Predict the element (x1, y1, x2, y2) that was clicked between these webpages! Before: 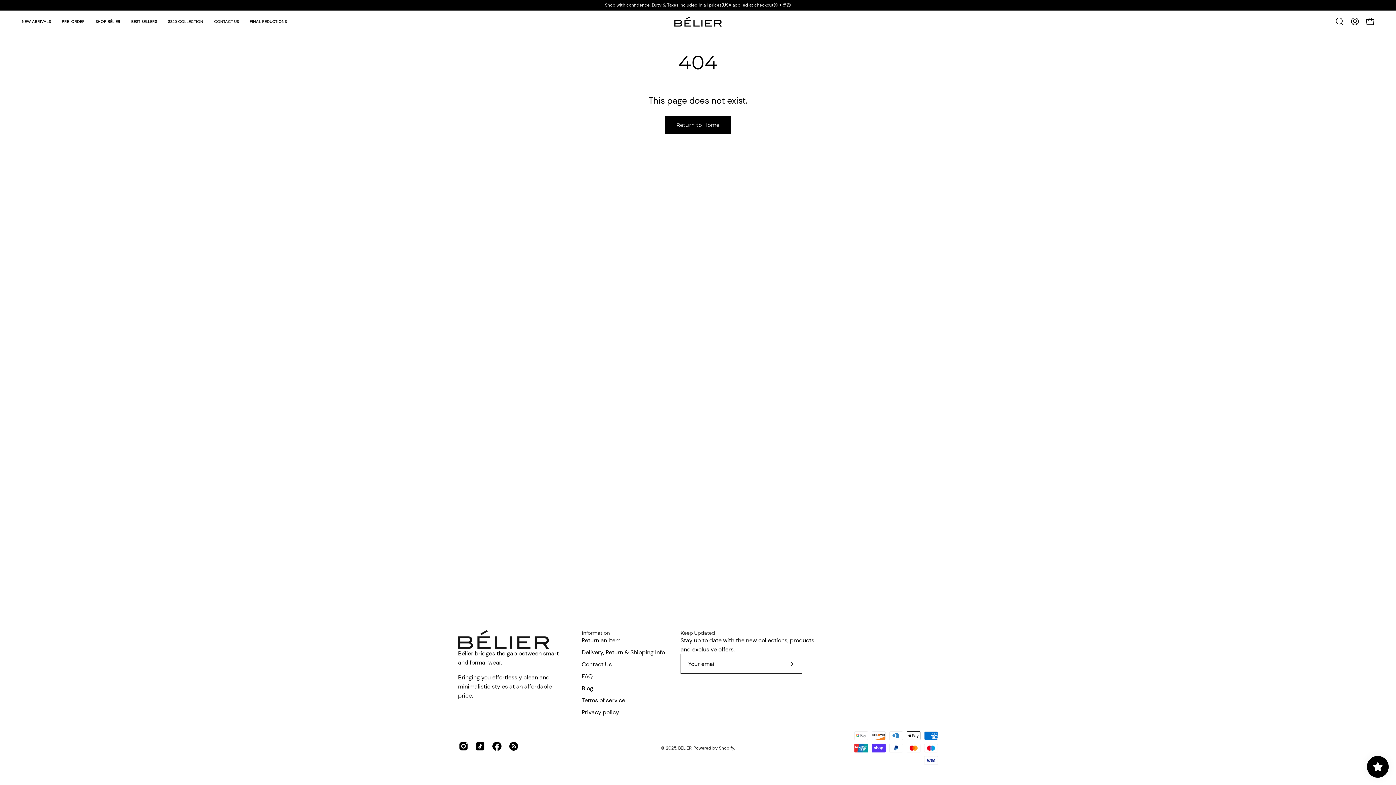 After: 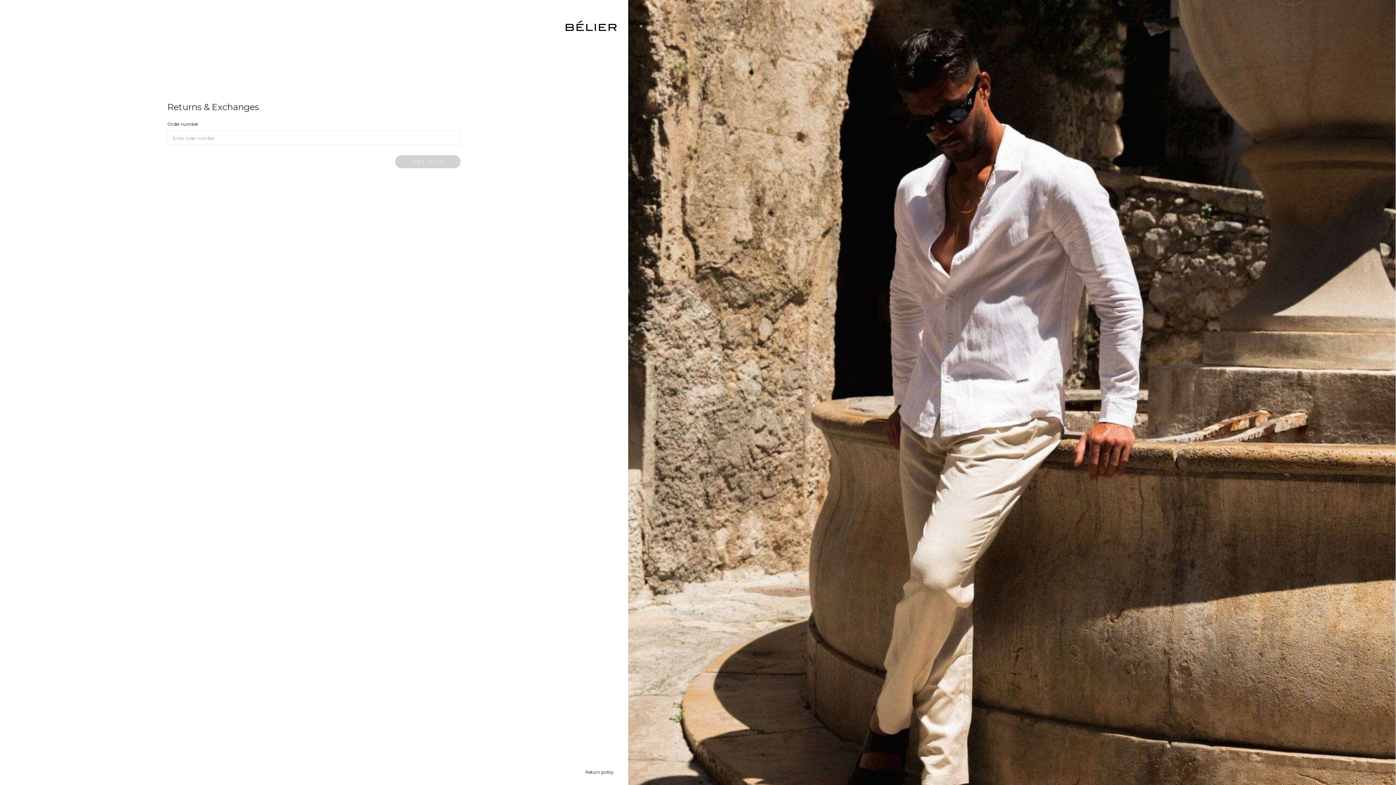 Action: label: Return an Item bbox: (581, 636, 620, 644)